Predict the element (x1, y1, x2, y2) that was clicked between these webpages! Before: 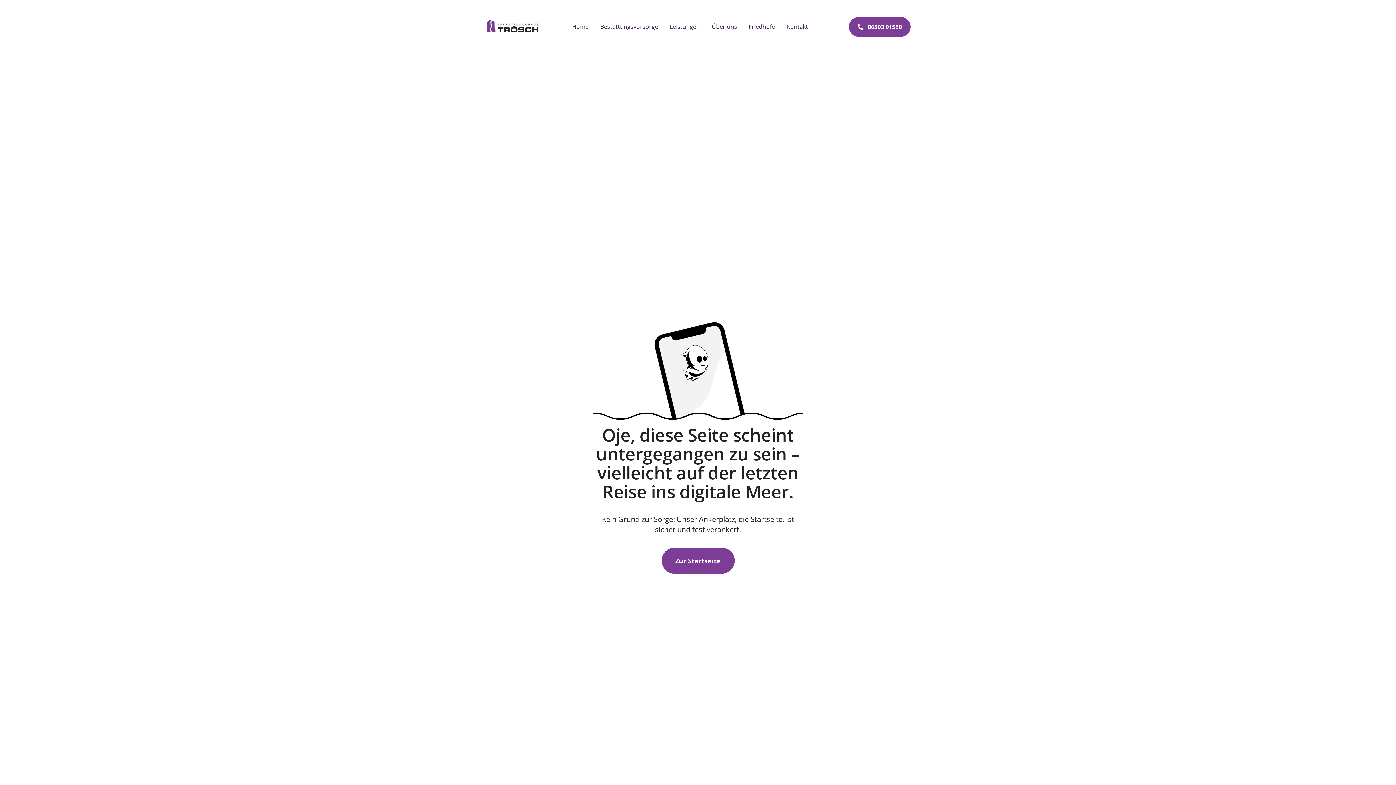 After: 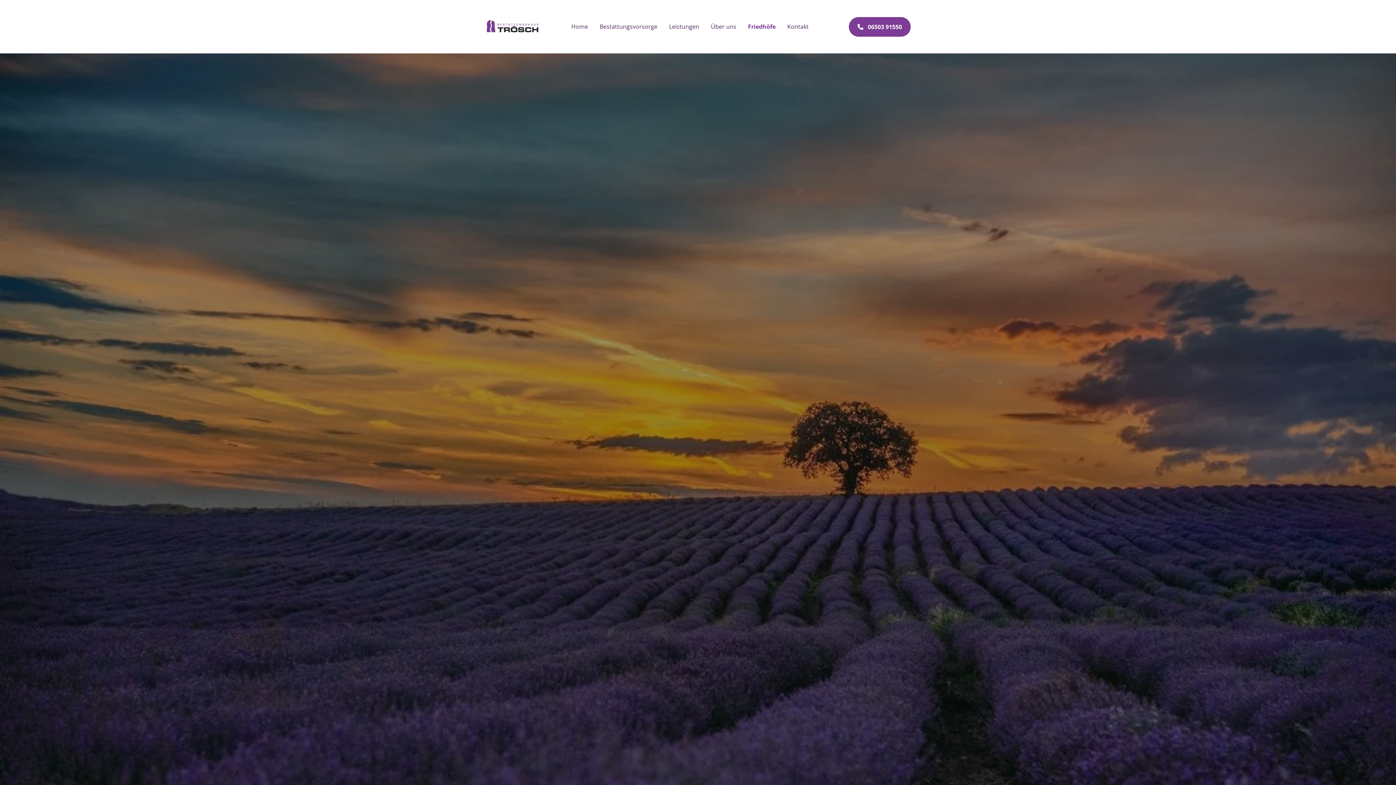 Action: bbox: (748, 22, 775, 30) label: Friedhöfe